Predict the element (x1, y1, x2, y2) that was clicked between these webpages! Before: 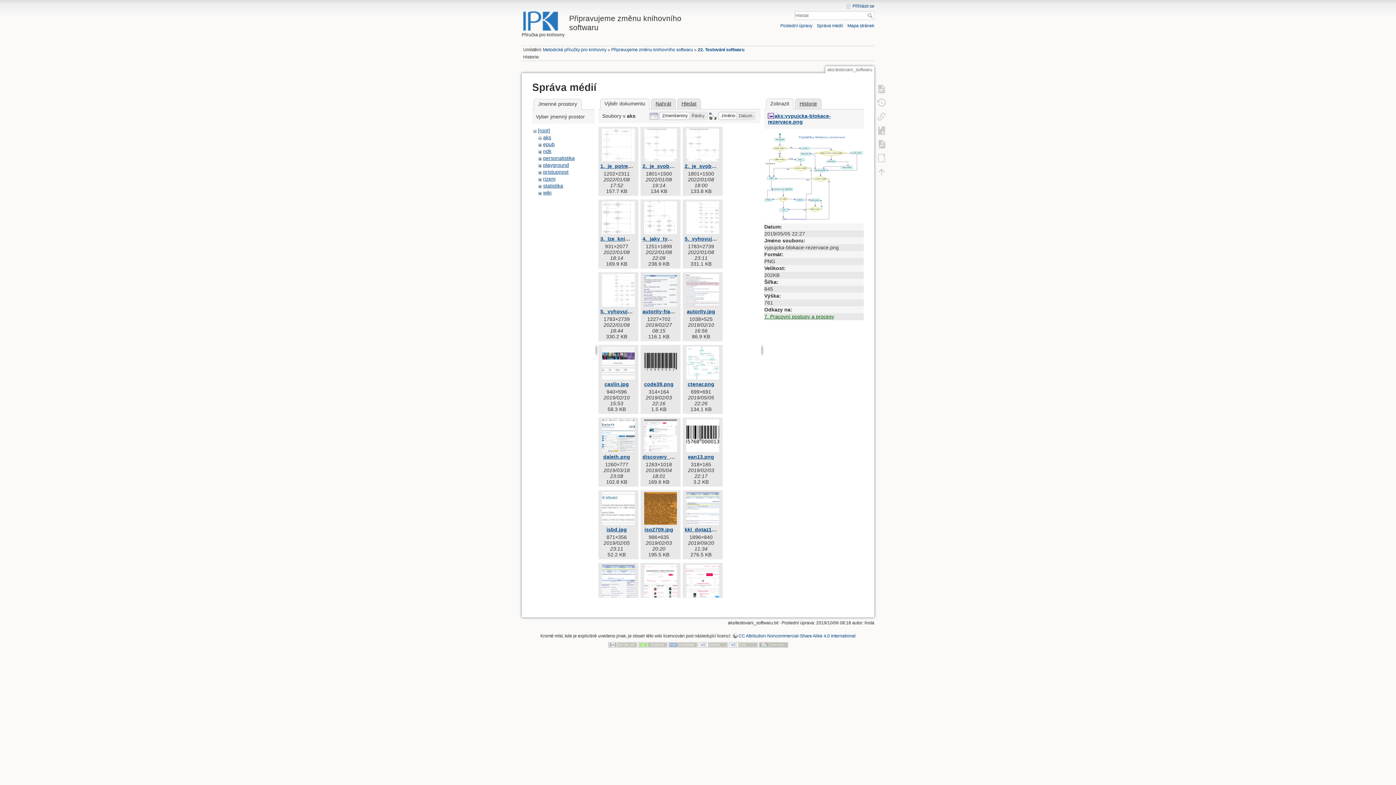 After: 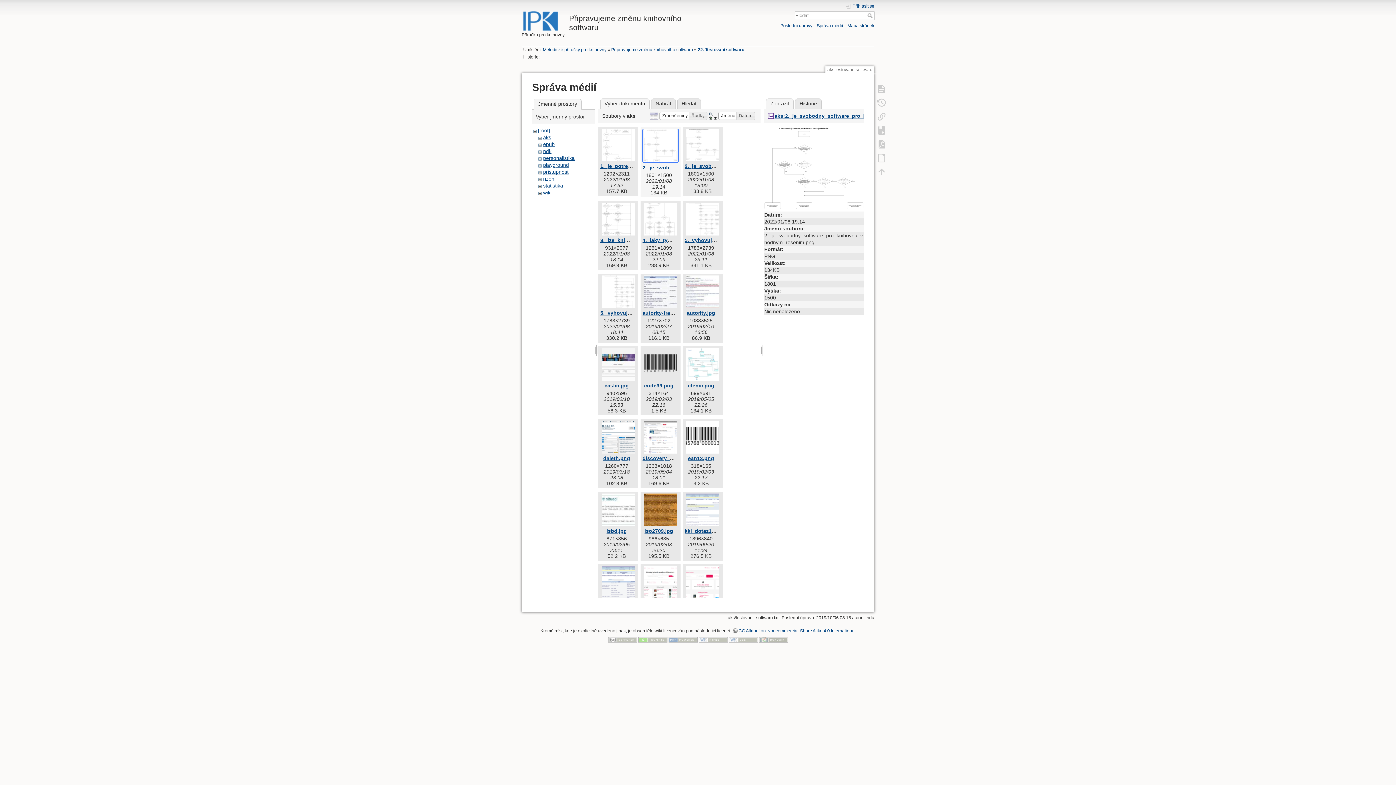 Action: bbox: (642, 128, 679, 161)